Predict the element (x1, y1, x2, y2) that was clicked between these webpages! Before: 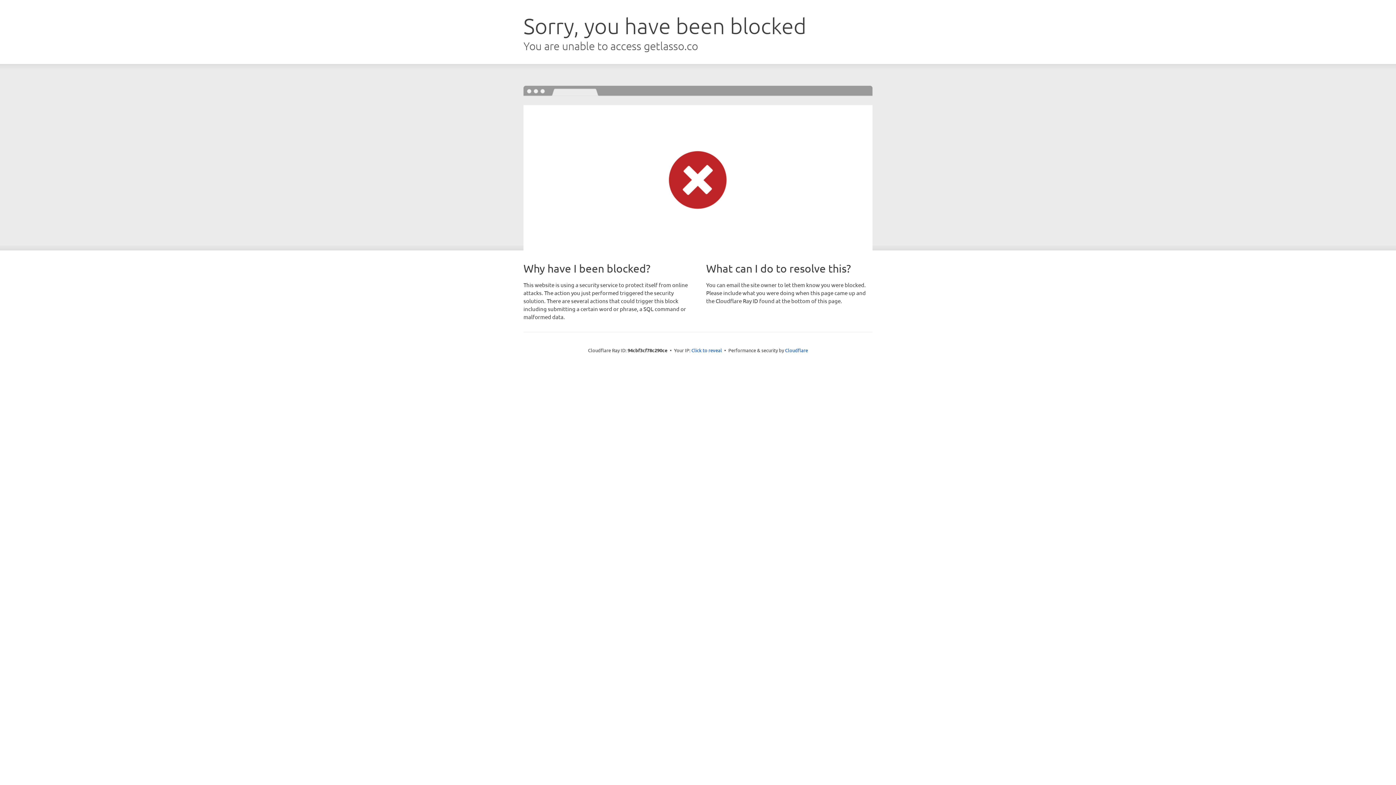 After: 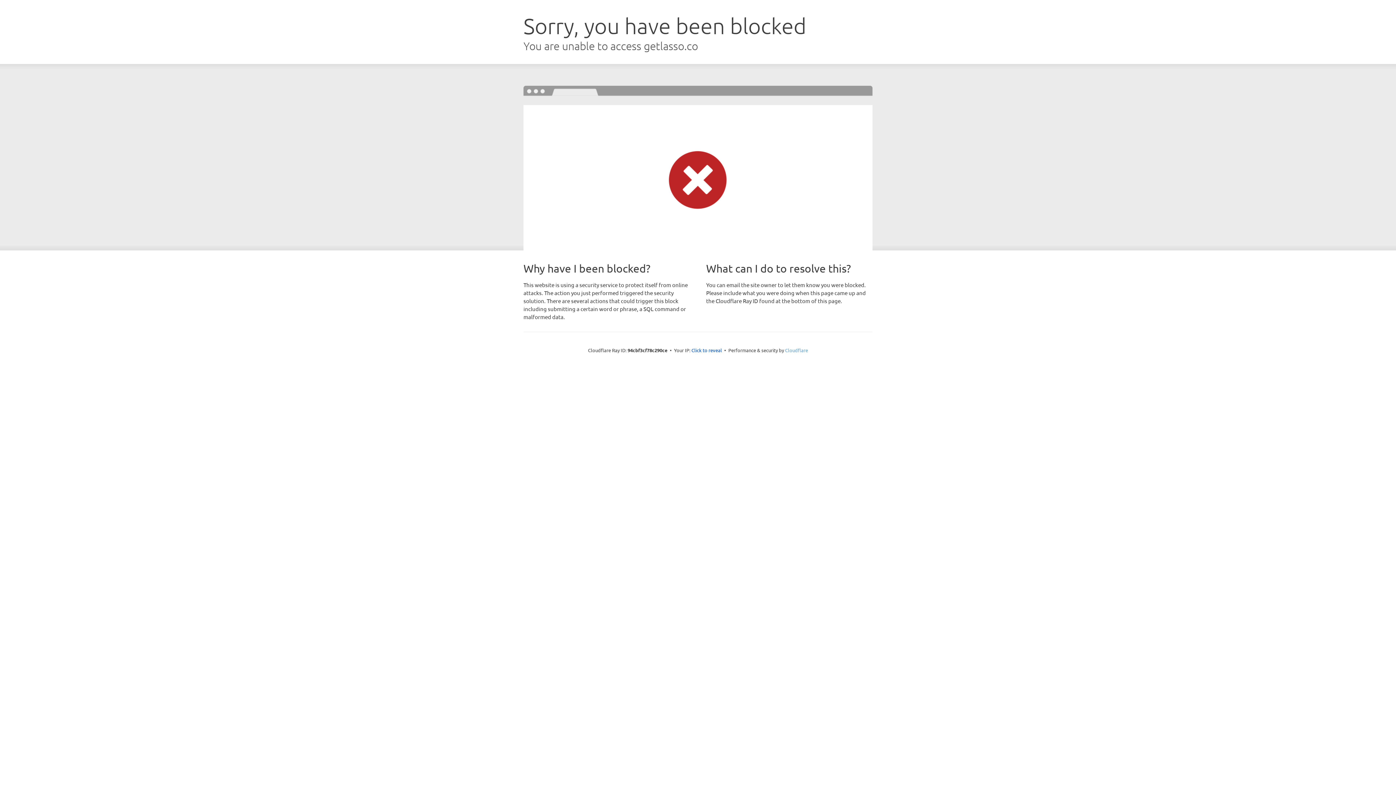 Action: bbox: (785, 347, 808, 353) label: Cloudflare